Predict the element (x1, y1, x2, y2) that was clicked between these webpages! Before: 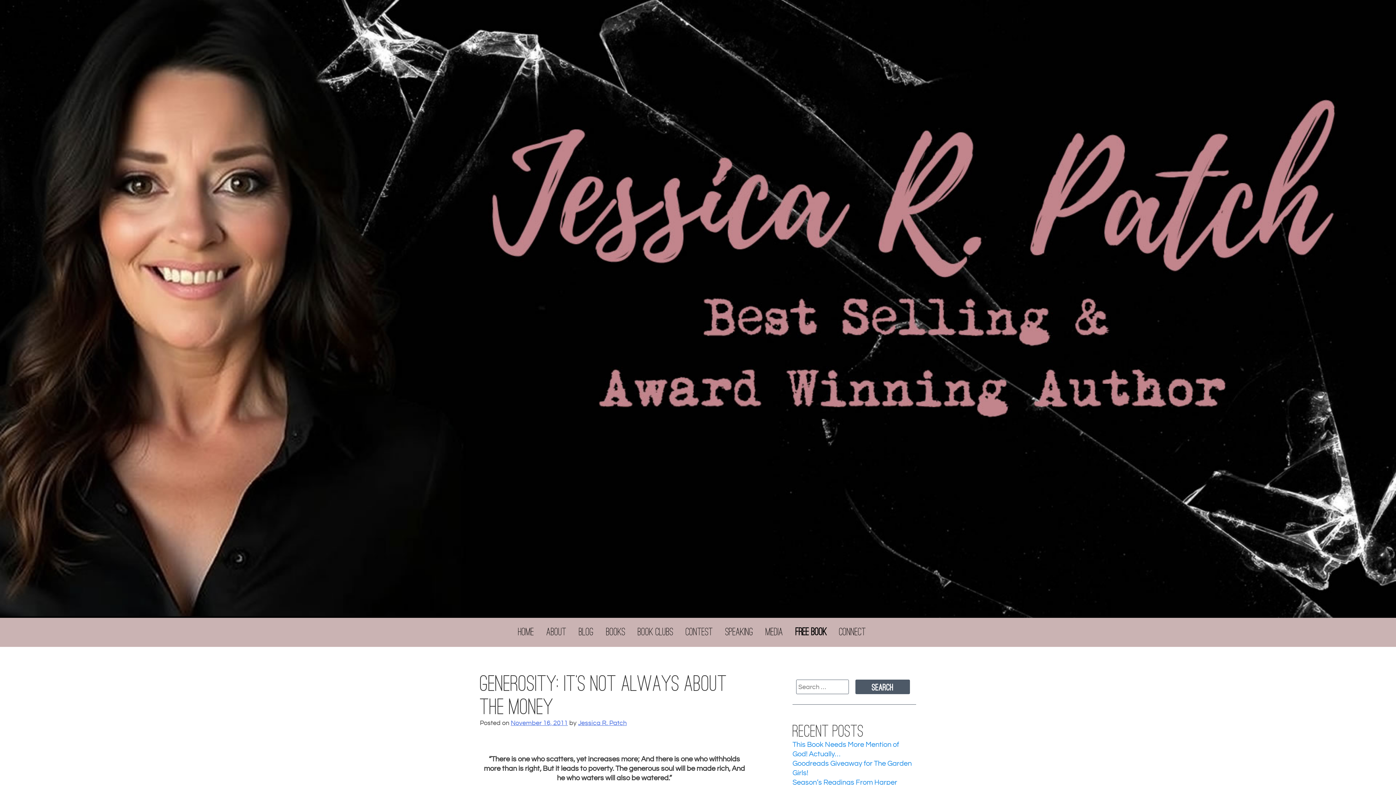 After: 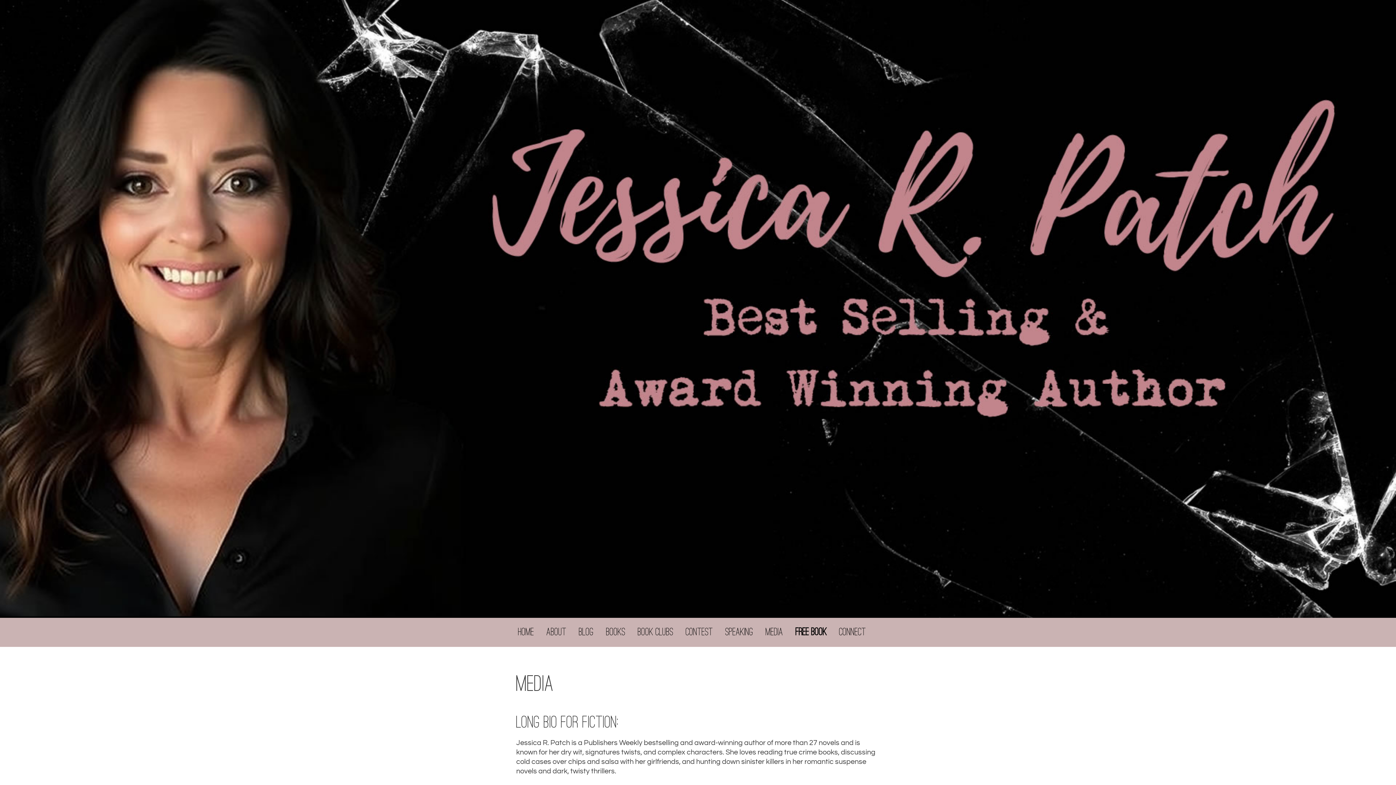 Action: label: Media bbox: (765, 623, 783, 641)